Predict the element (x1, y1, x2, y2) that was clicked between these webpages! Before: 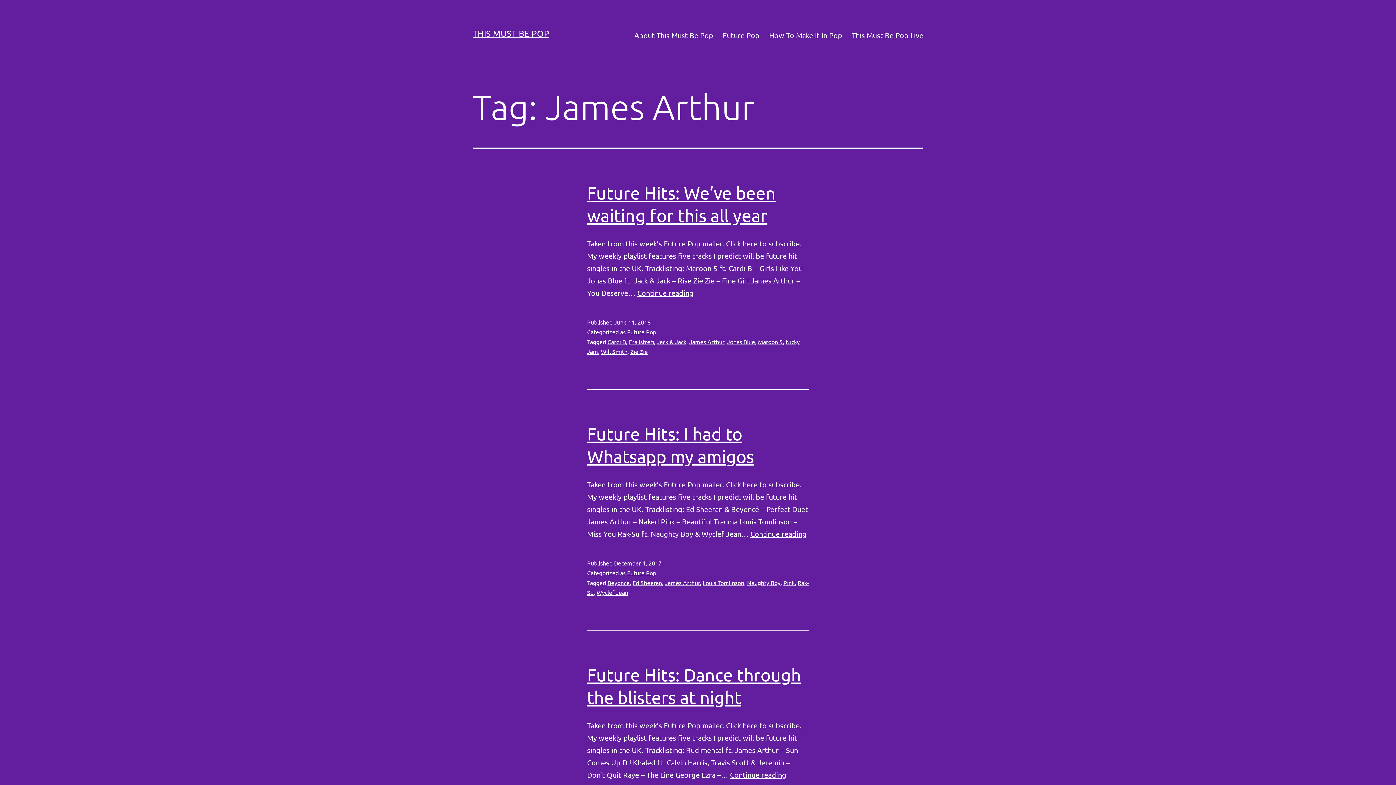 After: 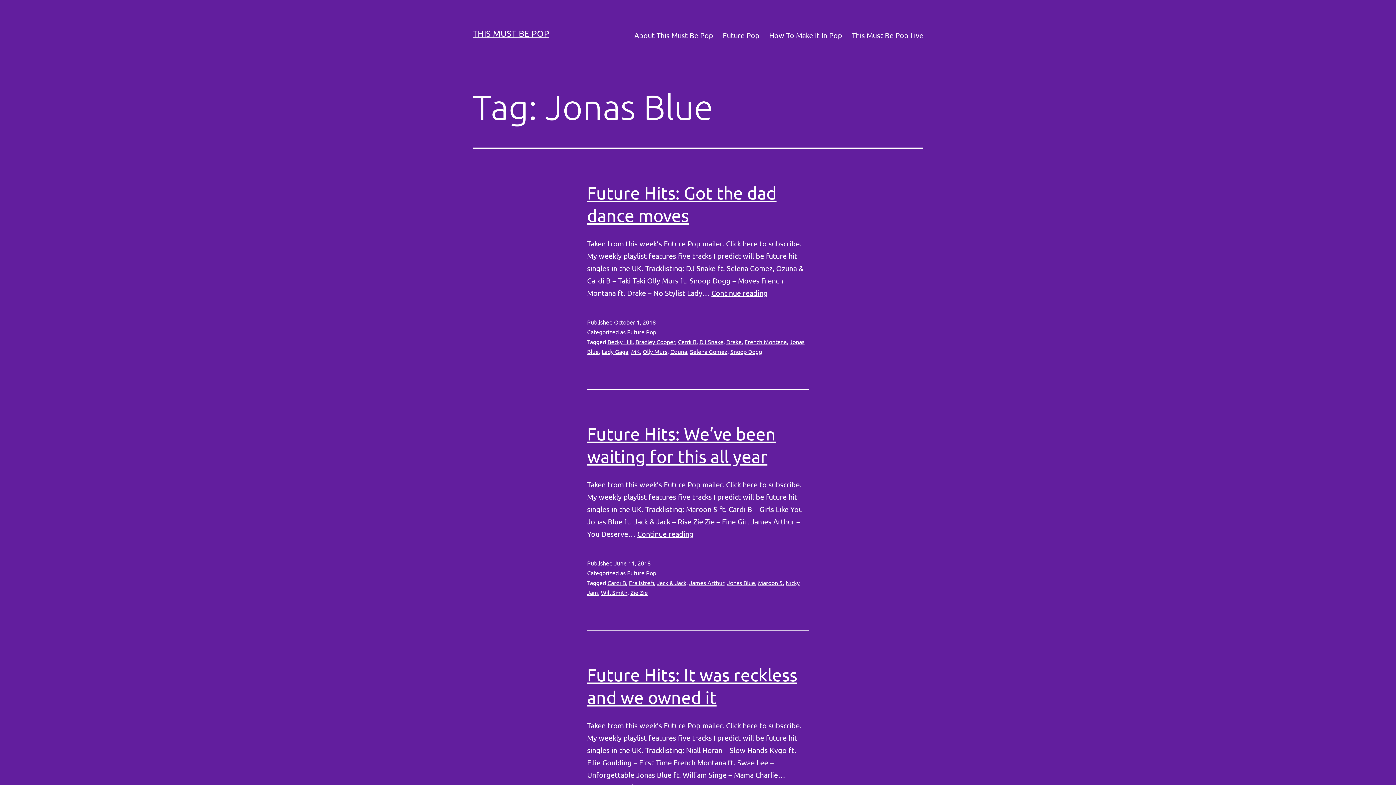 Action: label: Jonas Blue bbox: (727, 338, 755, 345)